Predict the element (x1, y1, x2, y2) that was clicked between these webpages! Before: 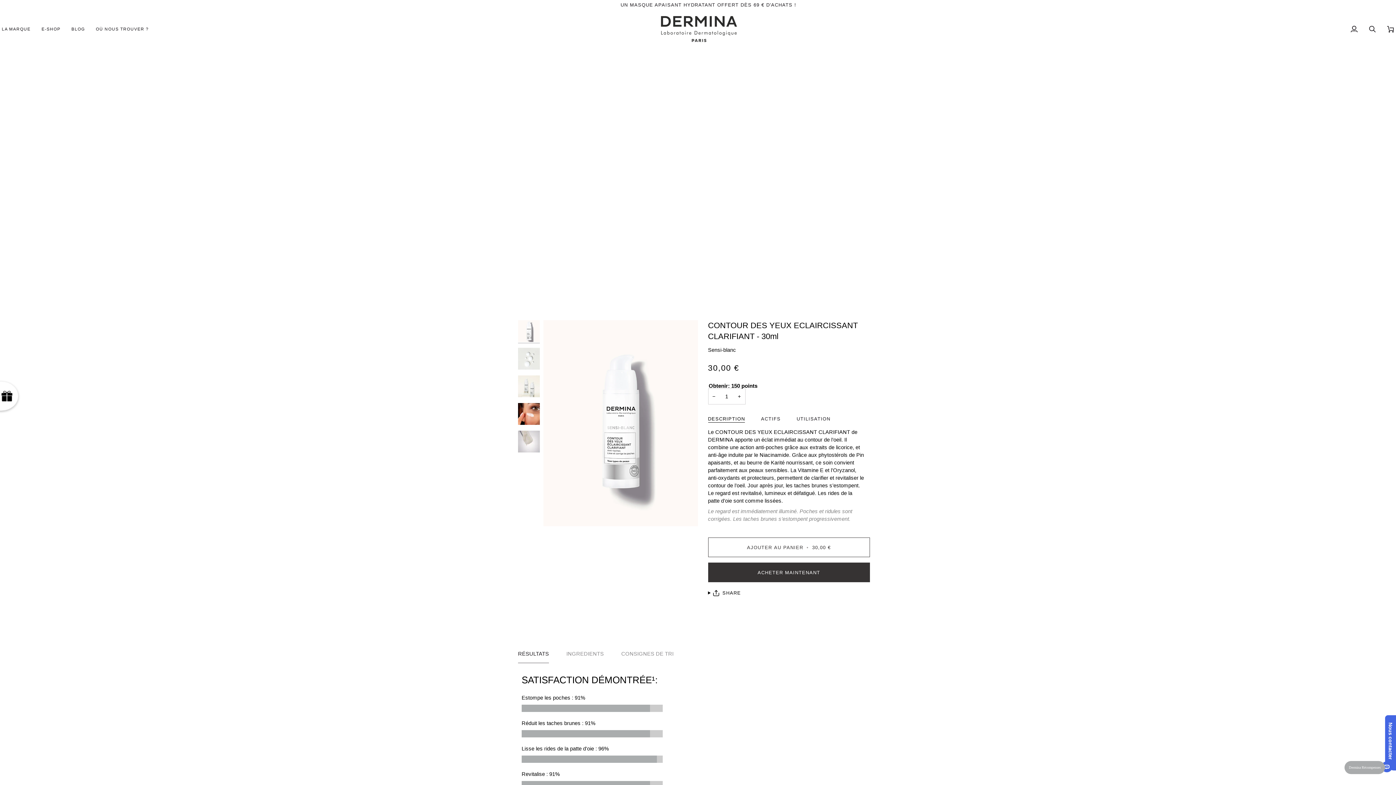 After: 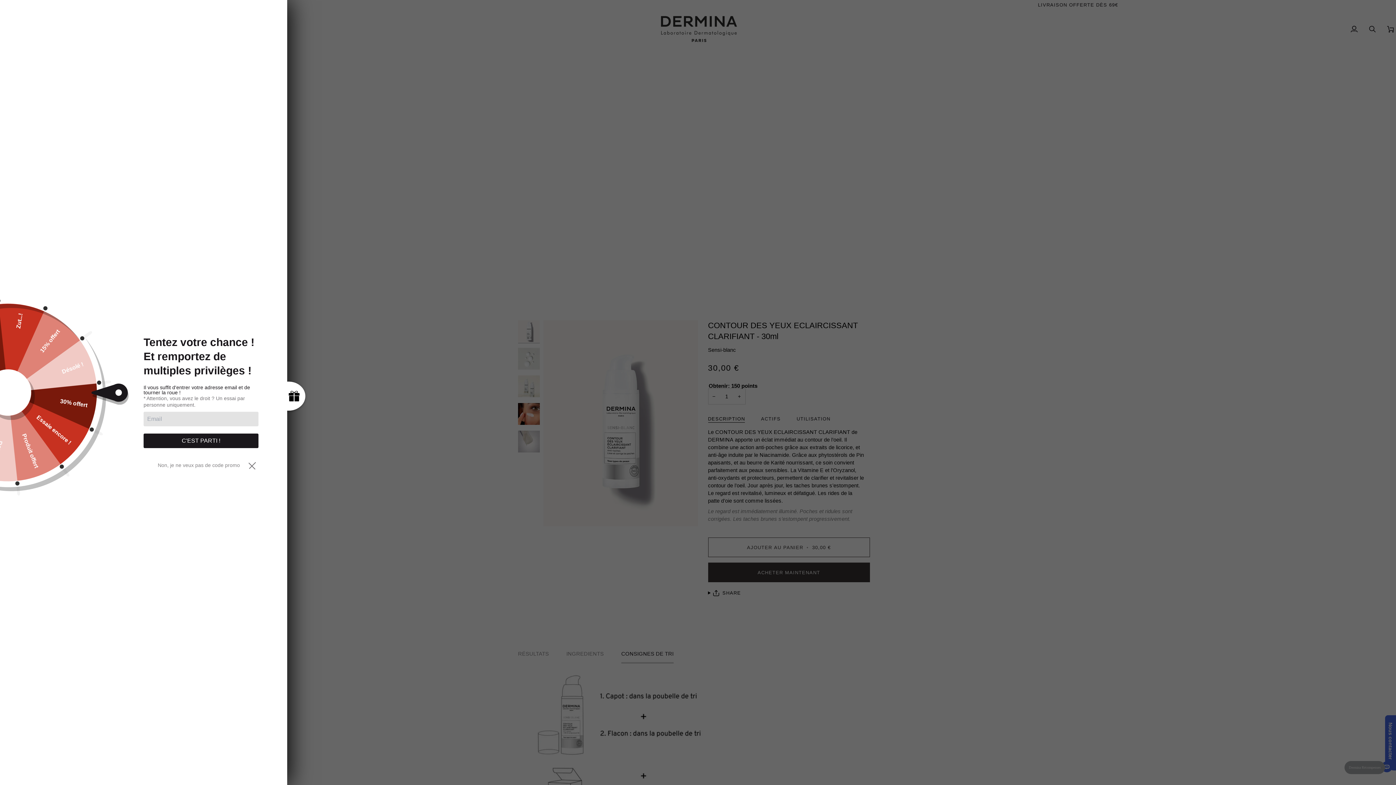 Action: bbox: (621, 646, 673, 662) label: CONSIGNES DE TRI